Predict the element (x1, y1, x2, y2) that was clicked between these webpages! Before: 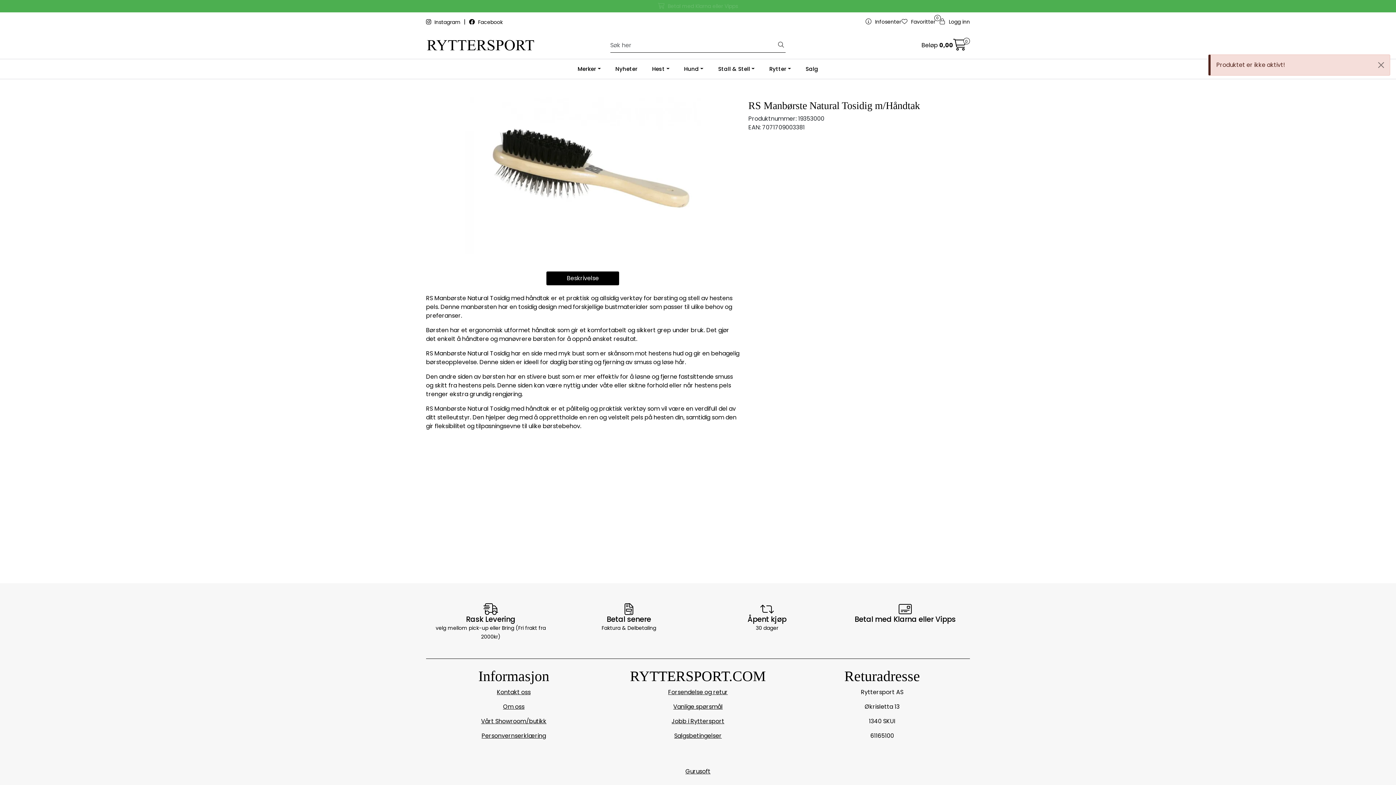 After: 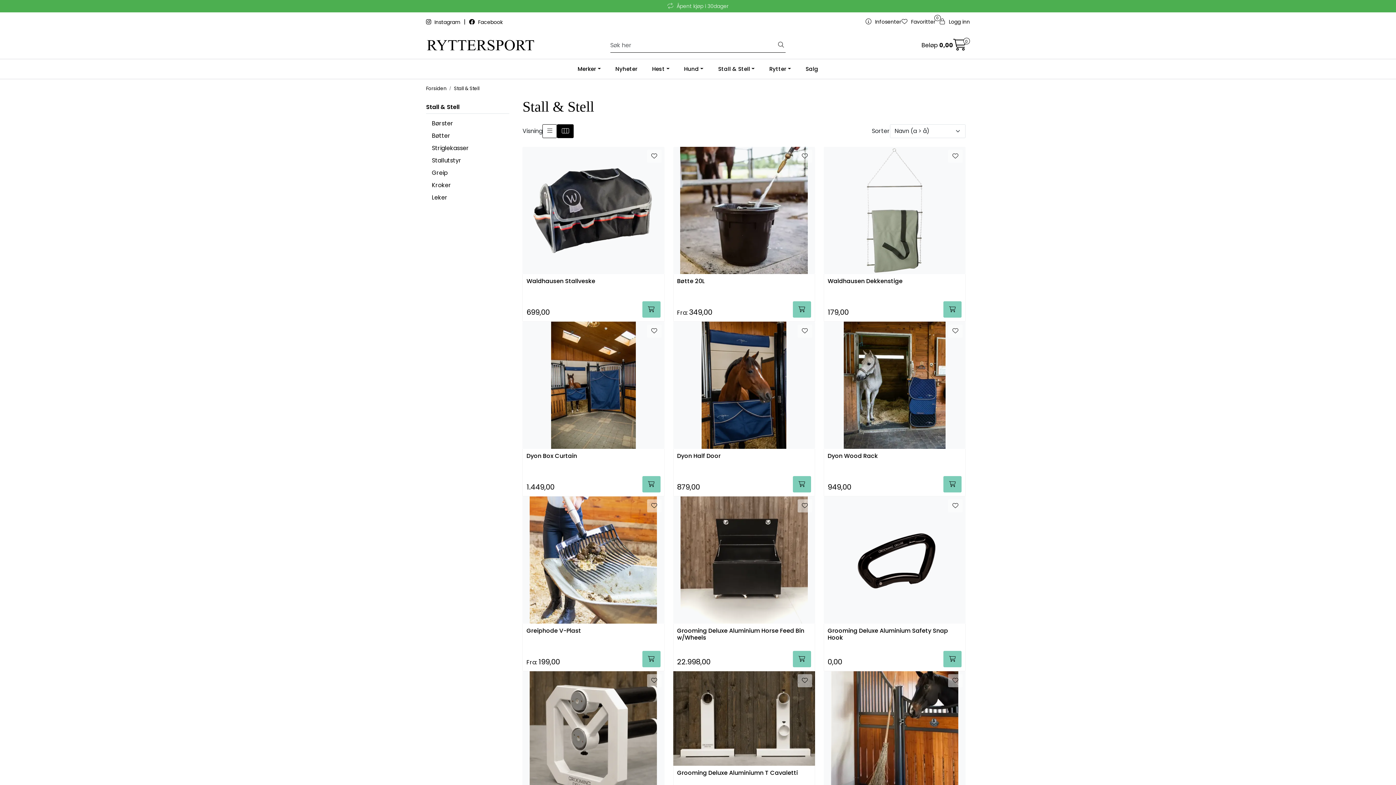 Action: bbox: (711, 59, 762, 78) label: Stall & Stell